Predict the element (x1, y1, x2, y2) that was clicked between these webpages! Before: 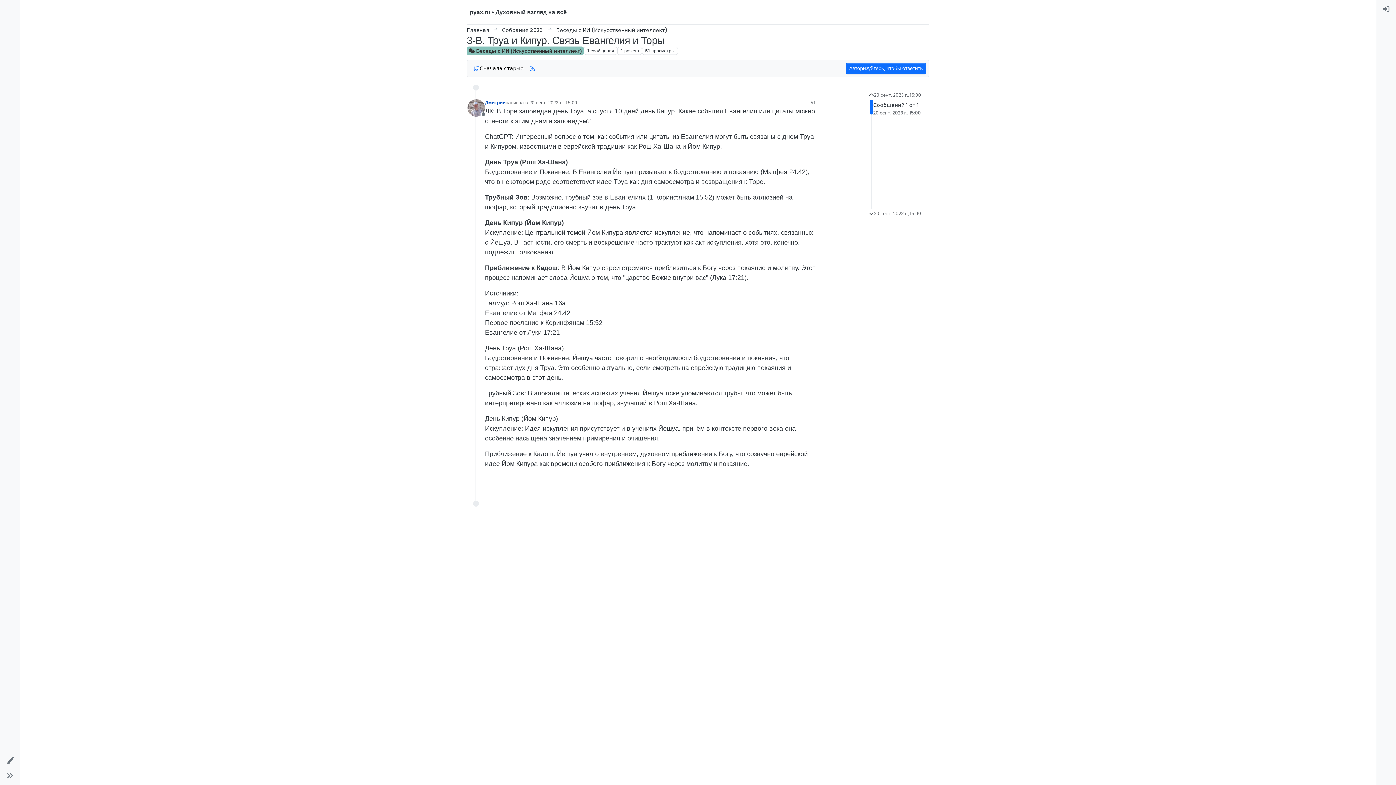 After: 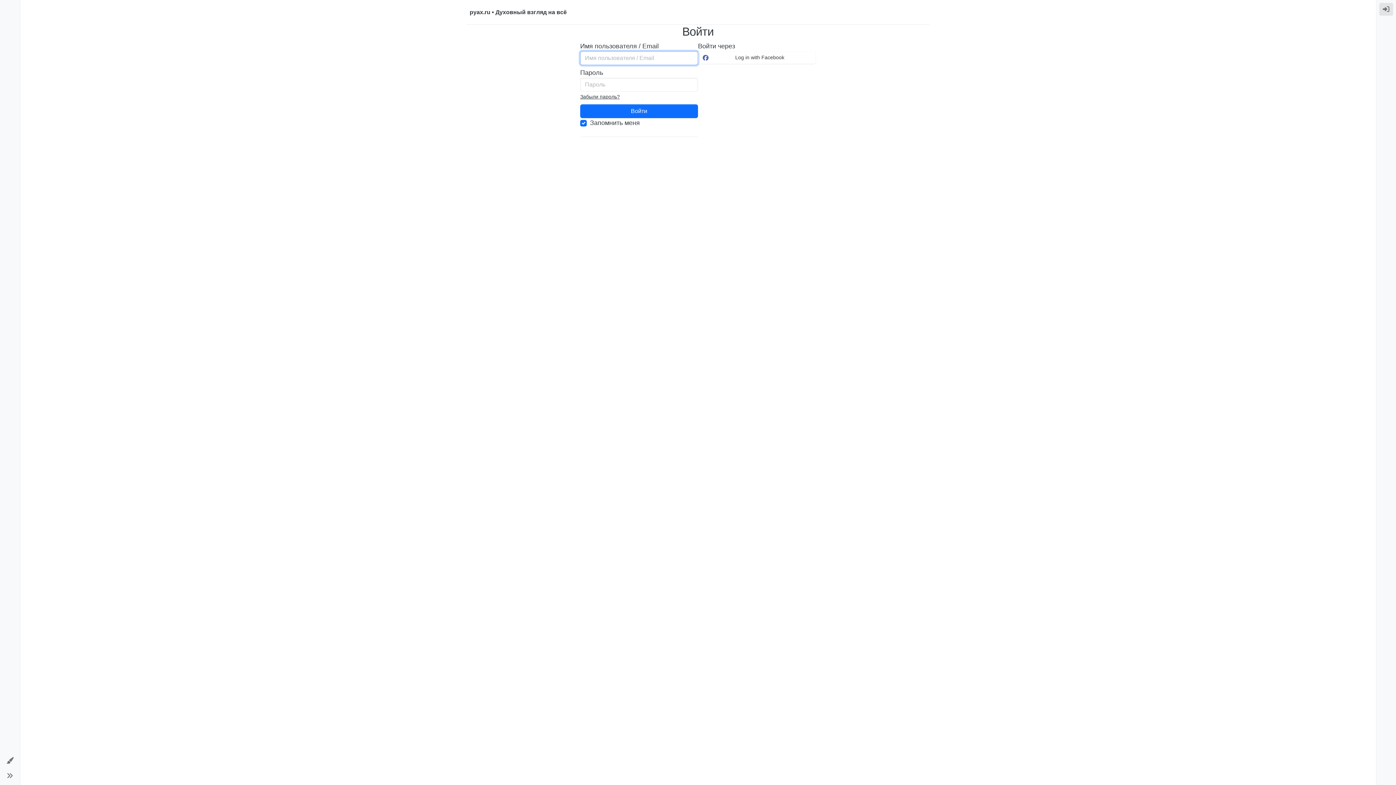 Action: label: Войти bbox: (1379, 2, 1393, 15)